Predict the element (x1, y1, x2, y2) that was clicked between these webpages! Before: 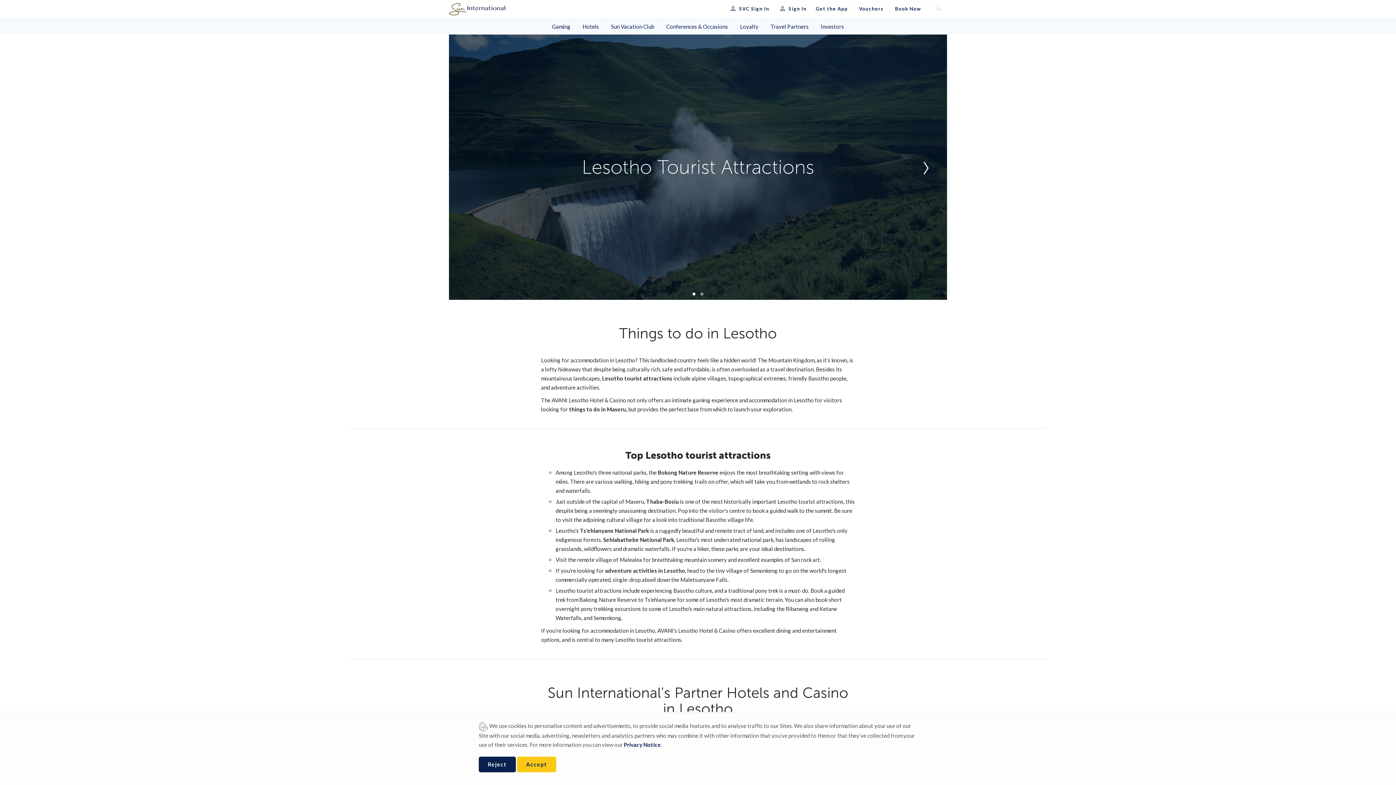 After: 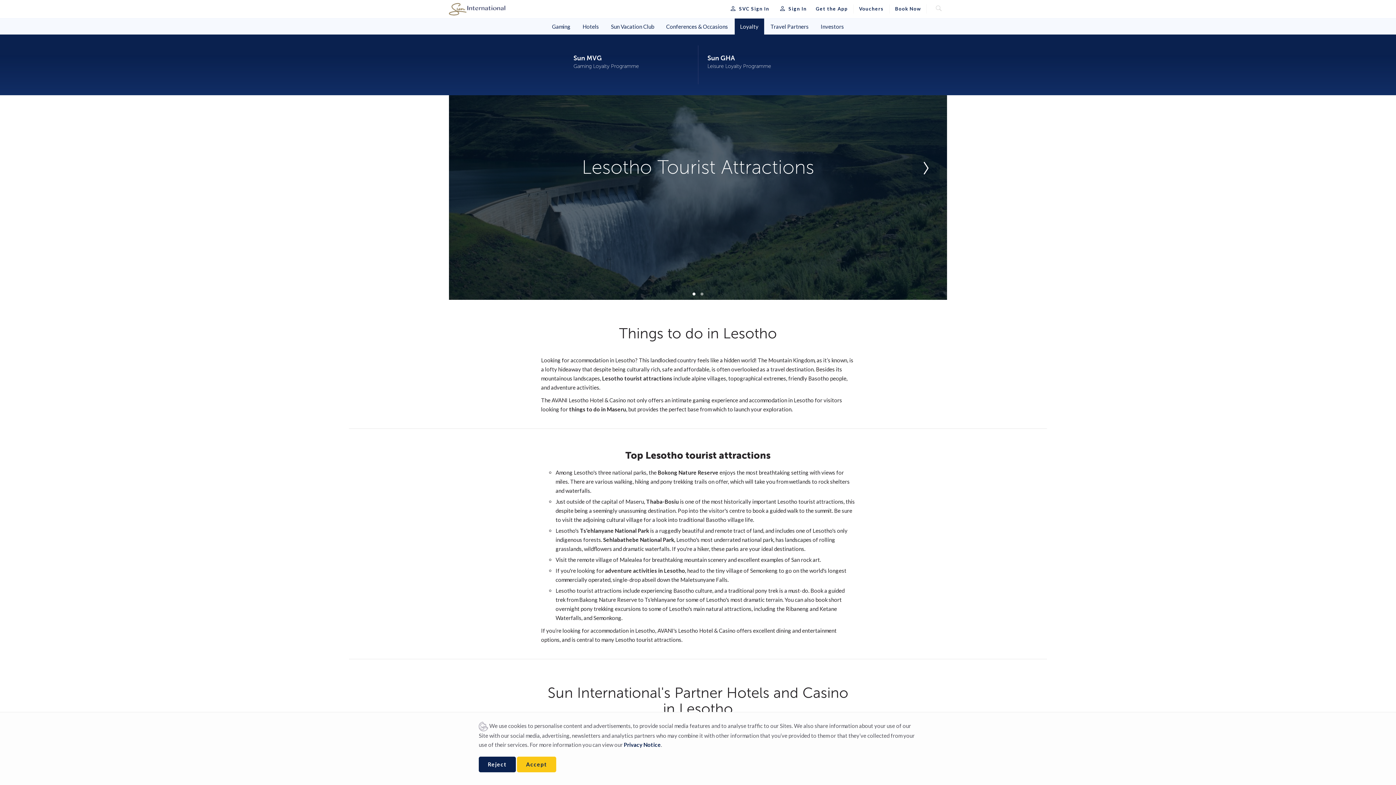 Action: bbox: (734, 18, 764, 34) label: Loyalty